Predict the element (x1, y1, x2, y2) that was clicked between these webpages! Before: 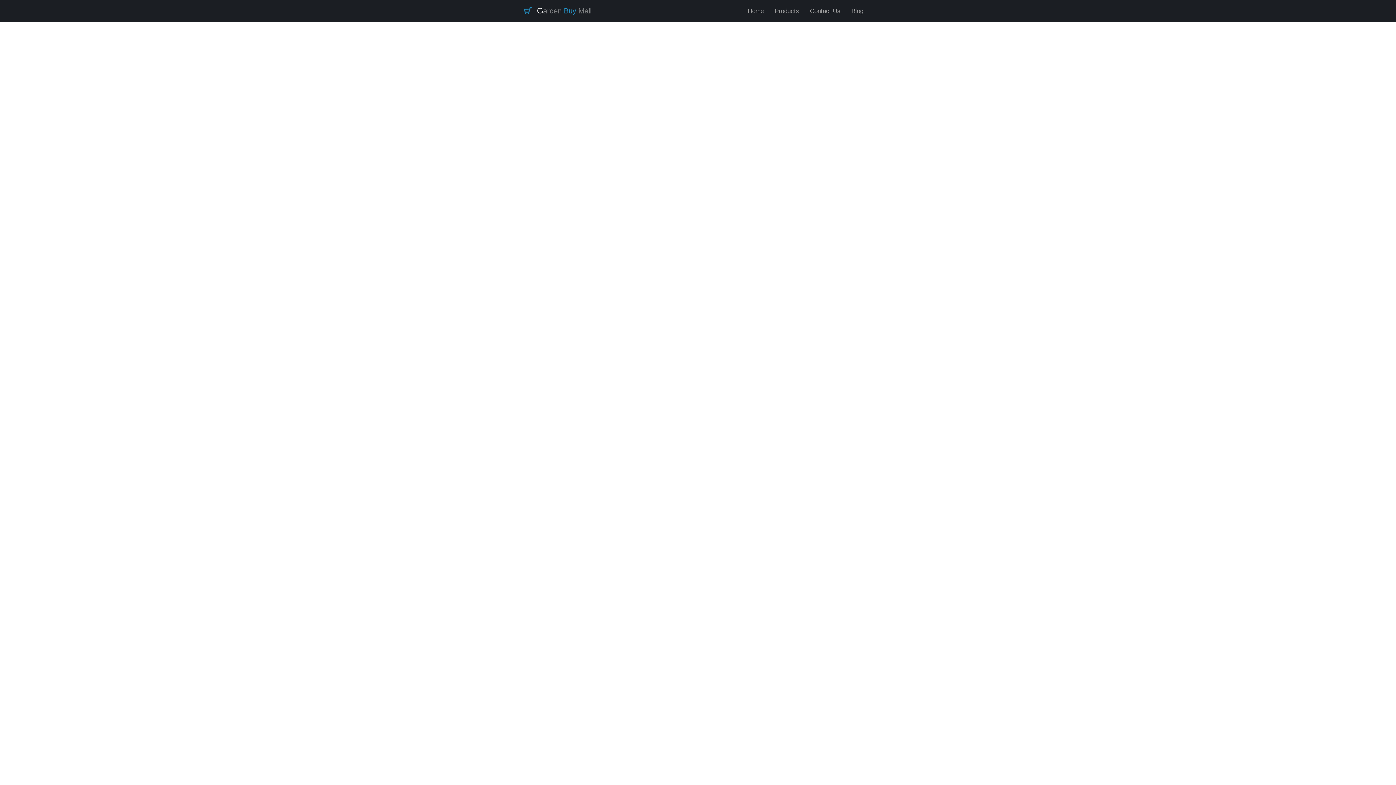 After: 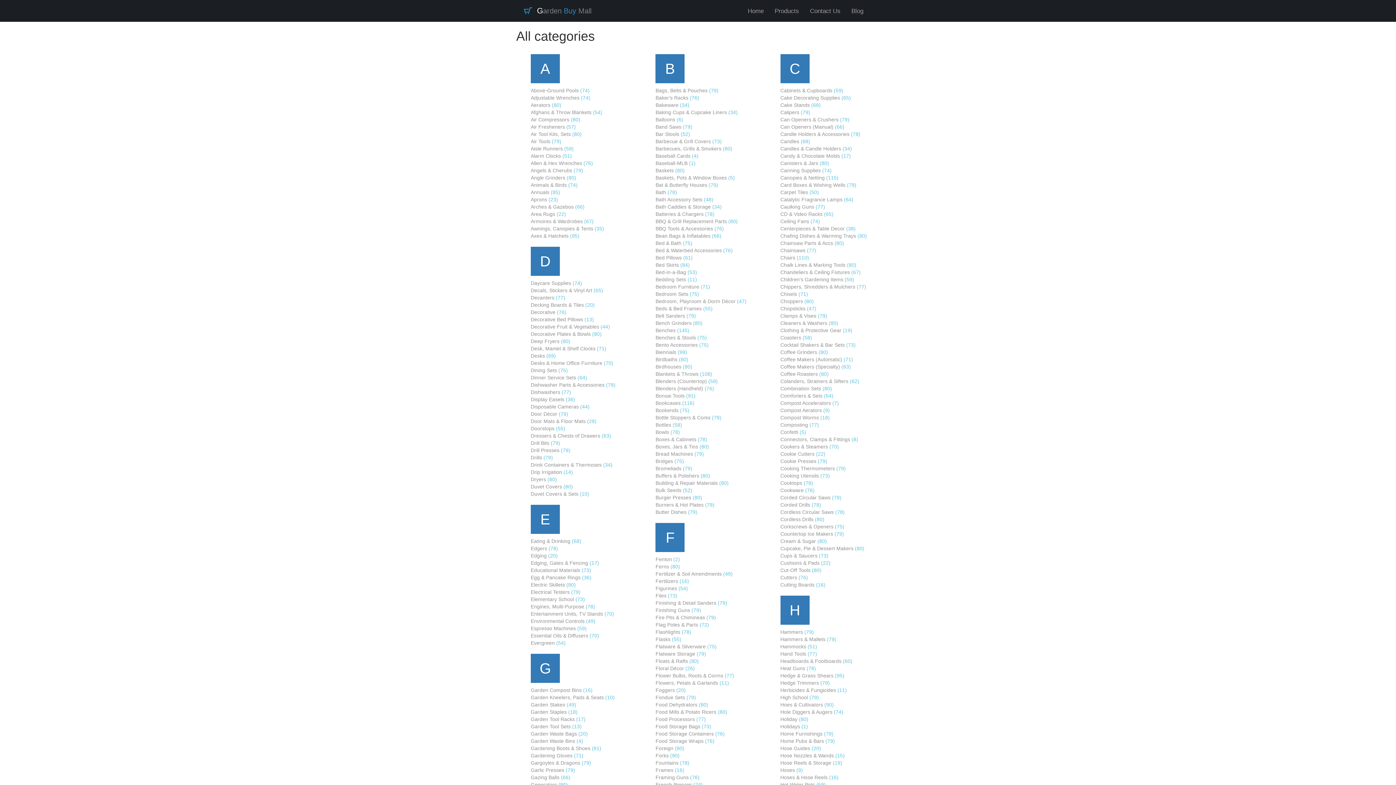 Action: bbox: (769, 2, 804, 20) label: Products